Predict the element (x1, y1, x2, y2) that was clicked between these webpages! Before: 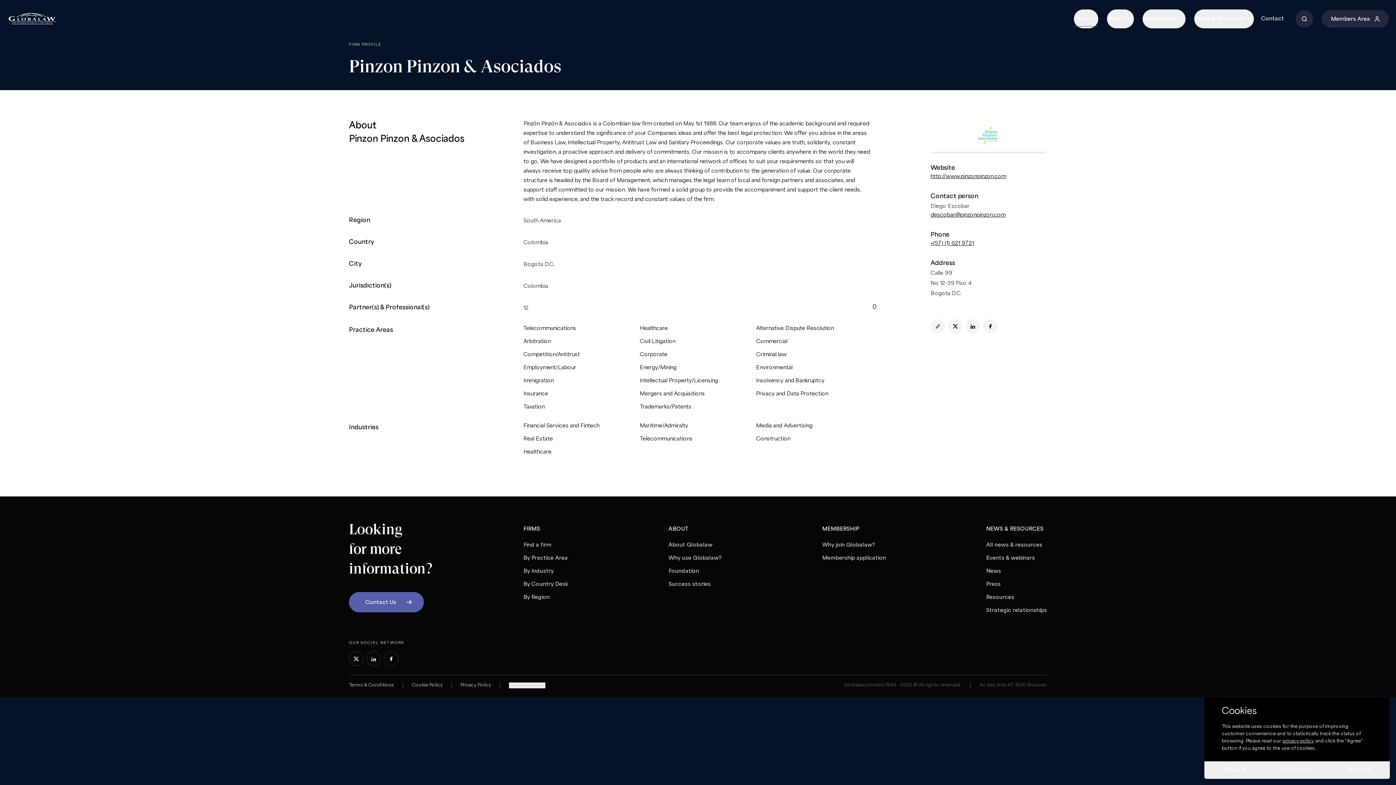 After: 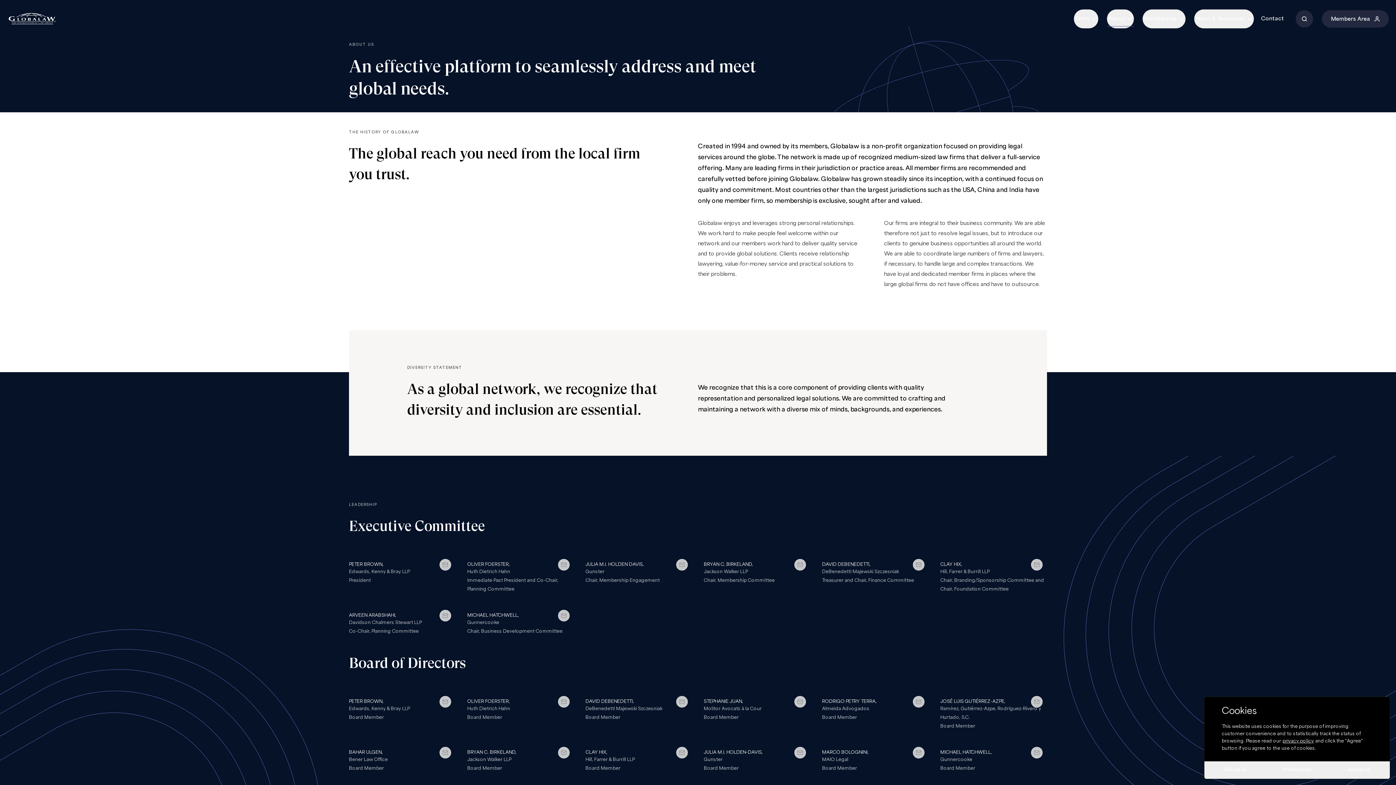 Action: label: About Globalaw bbox: (668, 538, 712, 552)